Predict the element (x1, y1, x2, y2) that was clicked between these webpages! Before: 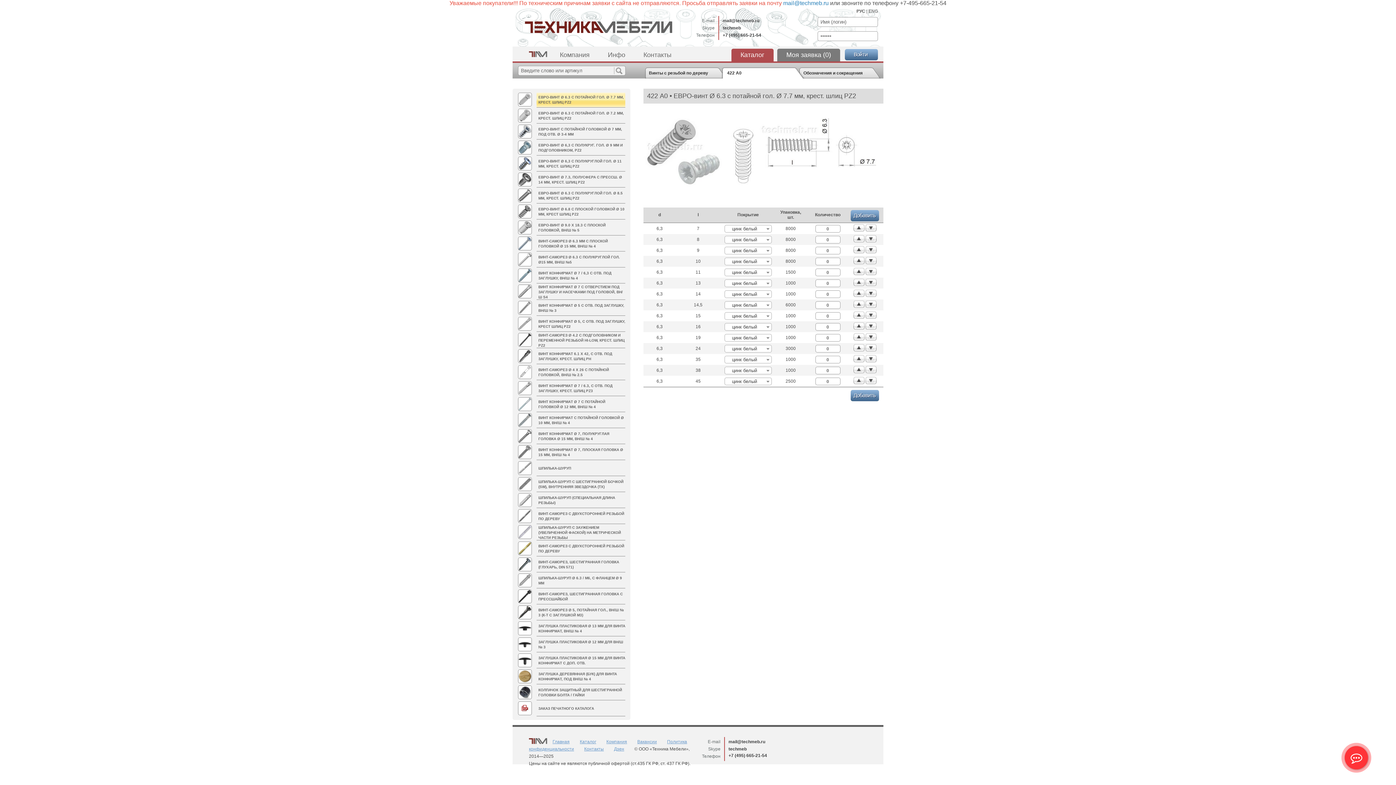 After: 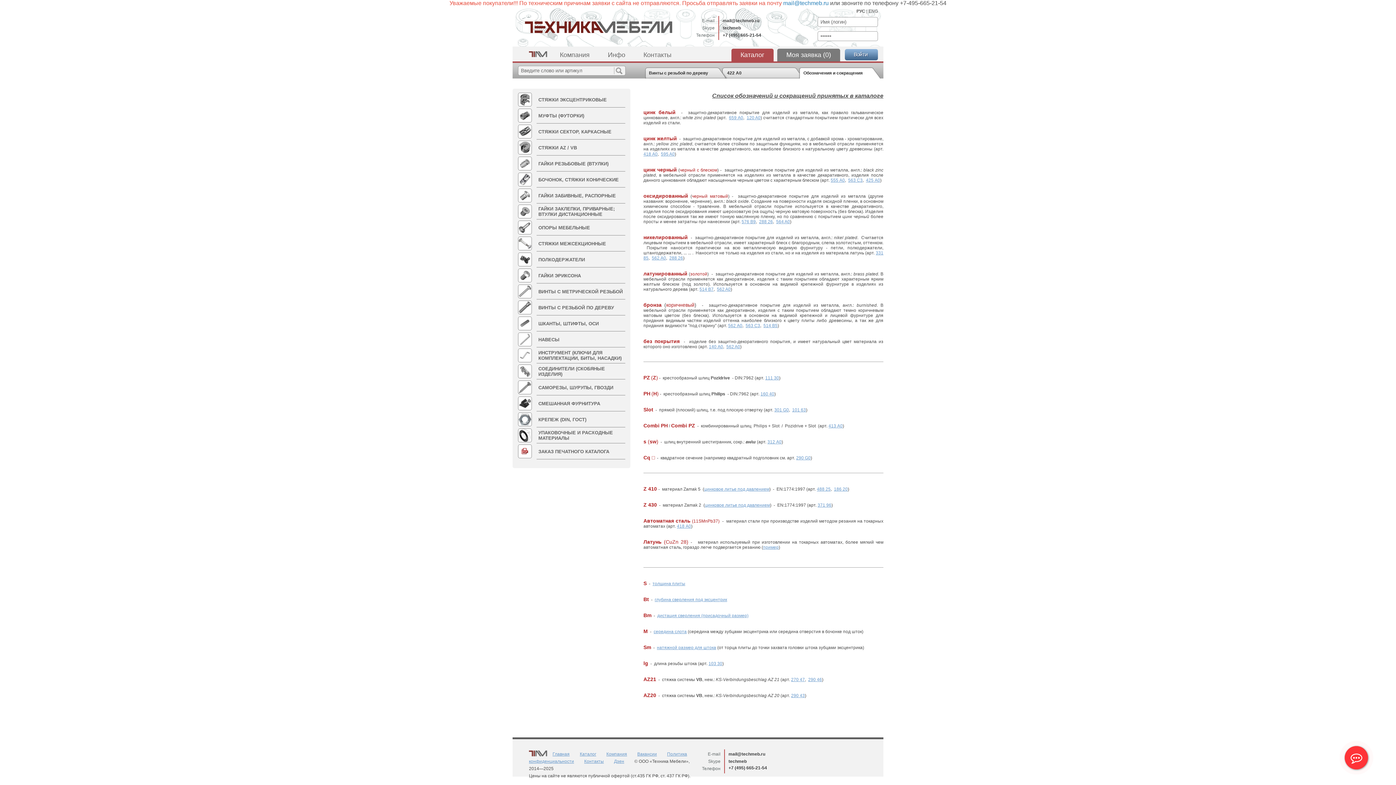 Action: label: Обозначения и сокращения bbox: (803, 70, 869, 75)